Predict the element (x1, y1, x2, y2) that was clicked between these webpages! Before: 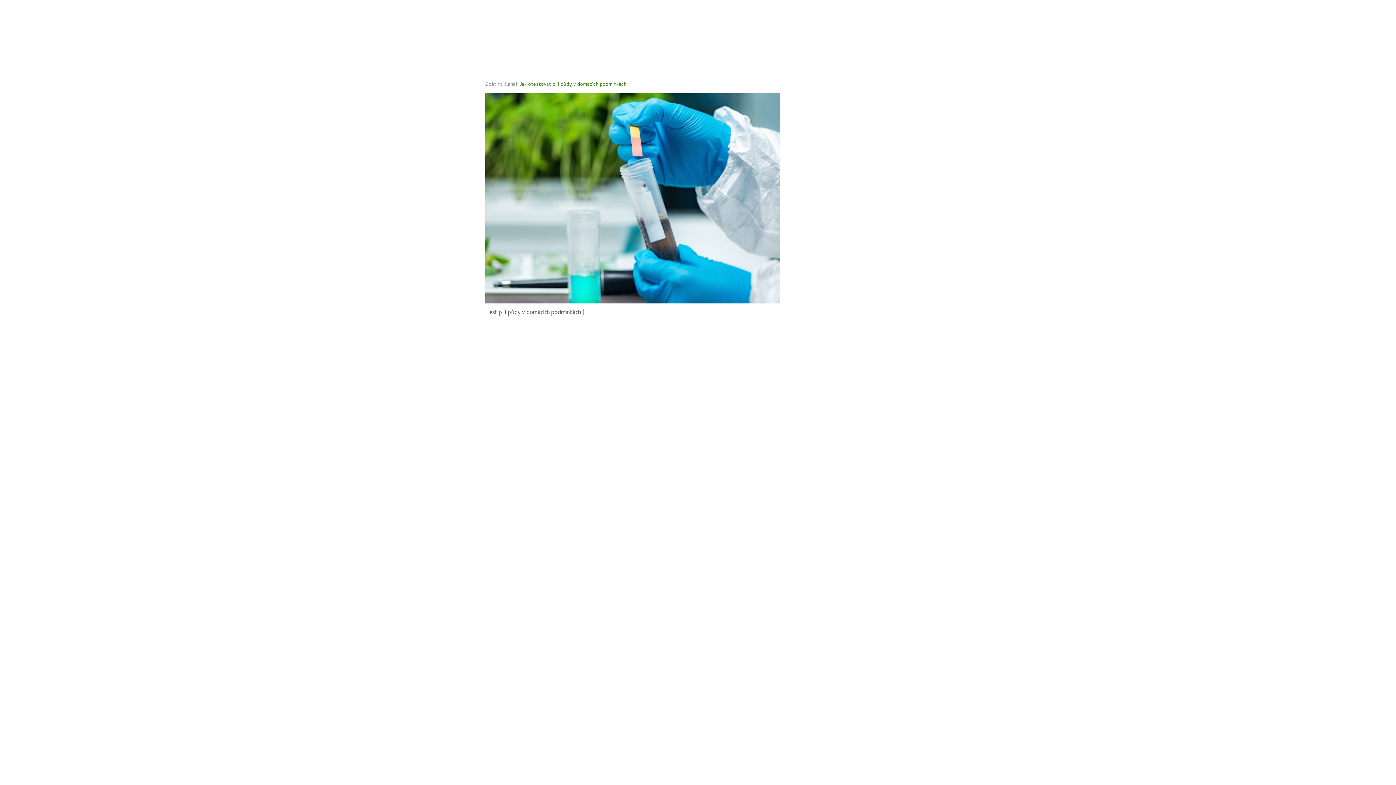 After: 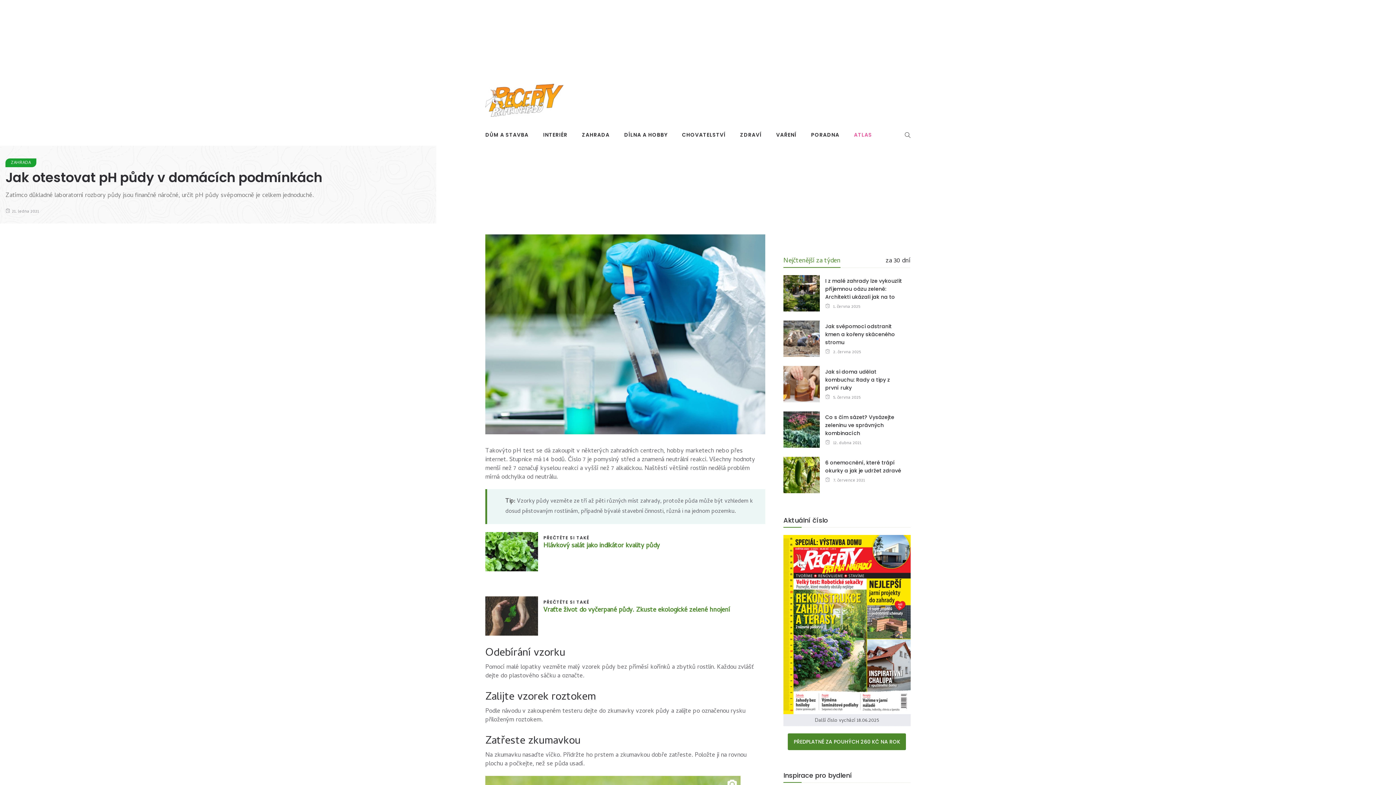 Action: label: Jak otestovat pH půdy v domácích podmínkách bbox: (520, 80, 626, 89)